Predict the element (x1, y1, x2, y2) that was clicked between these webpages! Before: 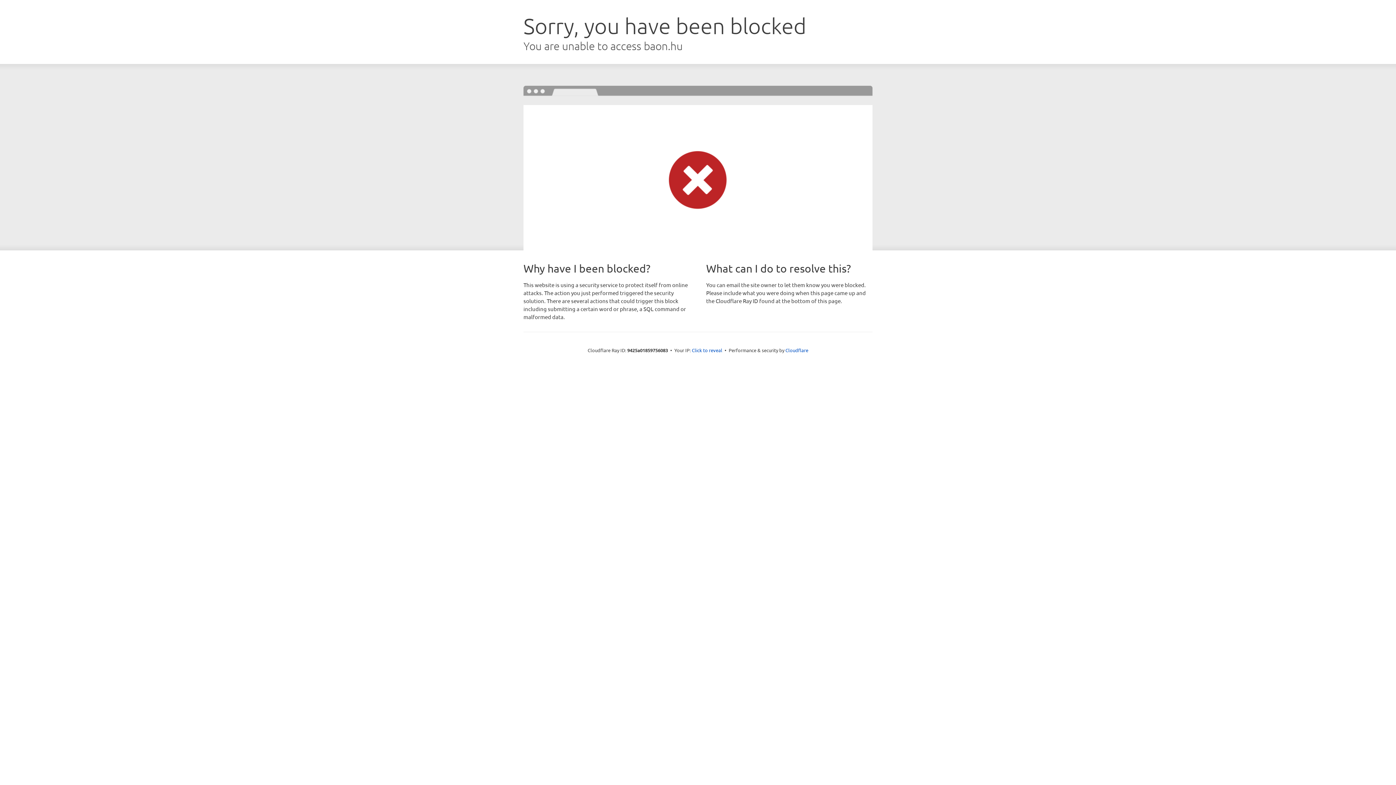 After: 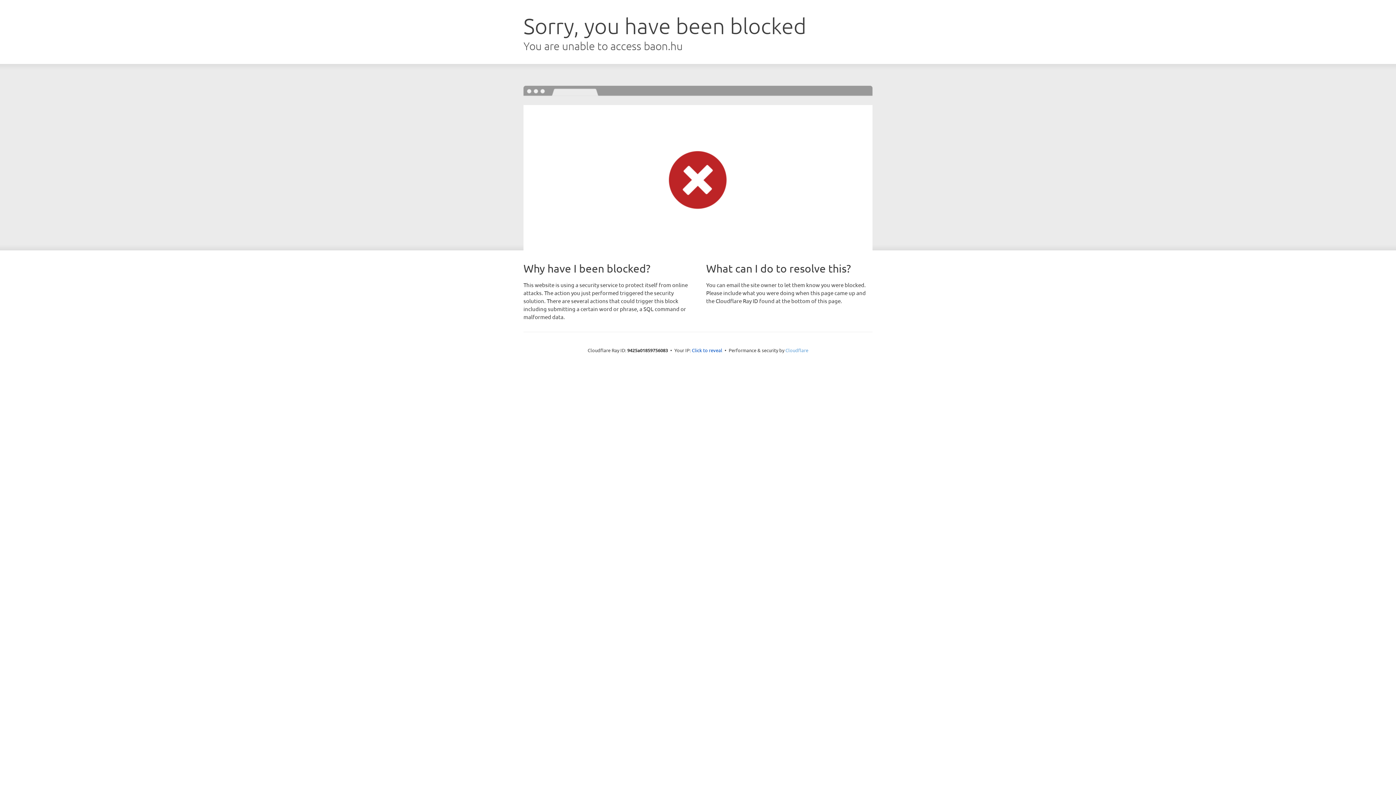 Action: label: Cloudflare bbox: (785, 347, 808, 353)